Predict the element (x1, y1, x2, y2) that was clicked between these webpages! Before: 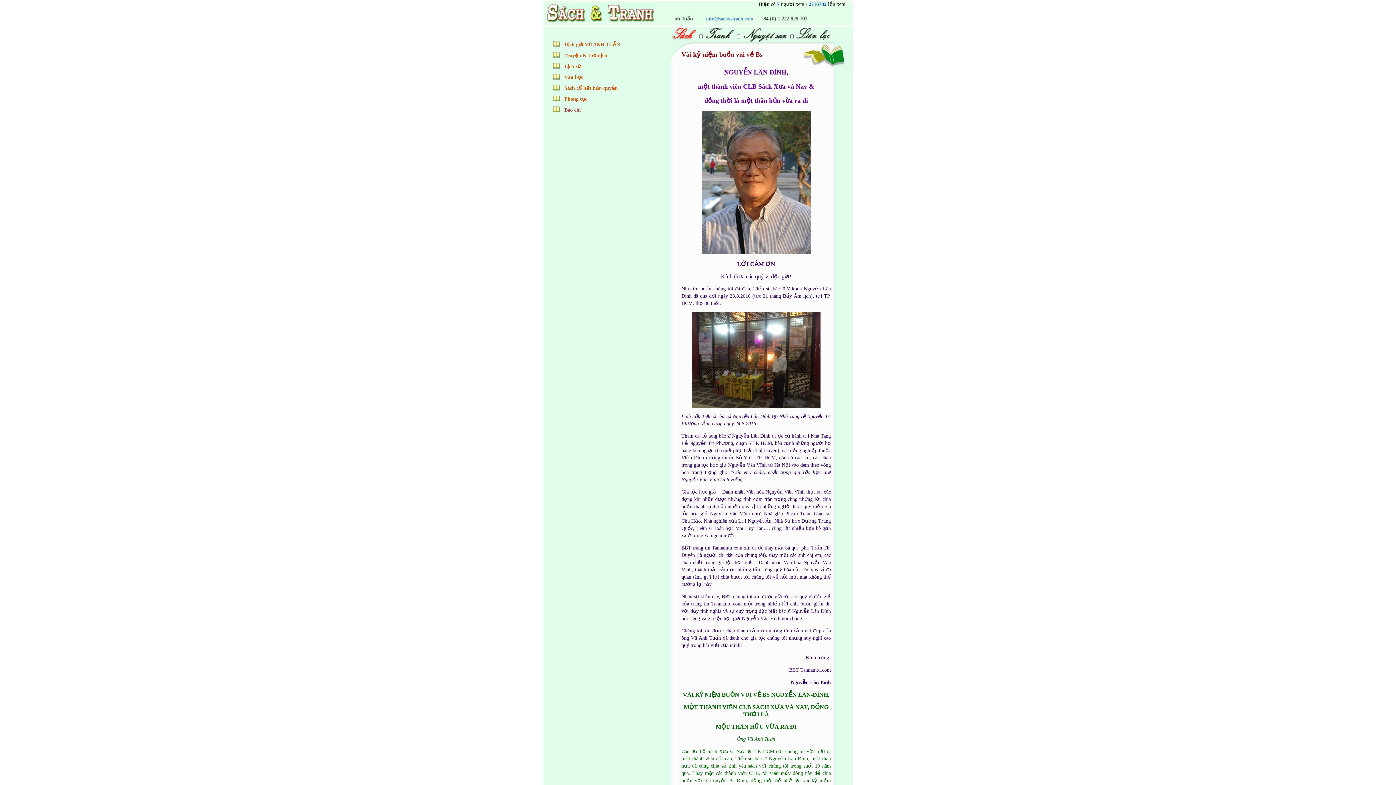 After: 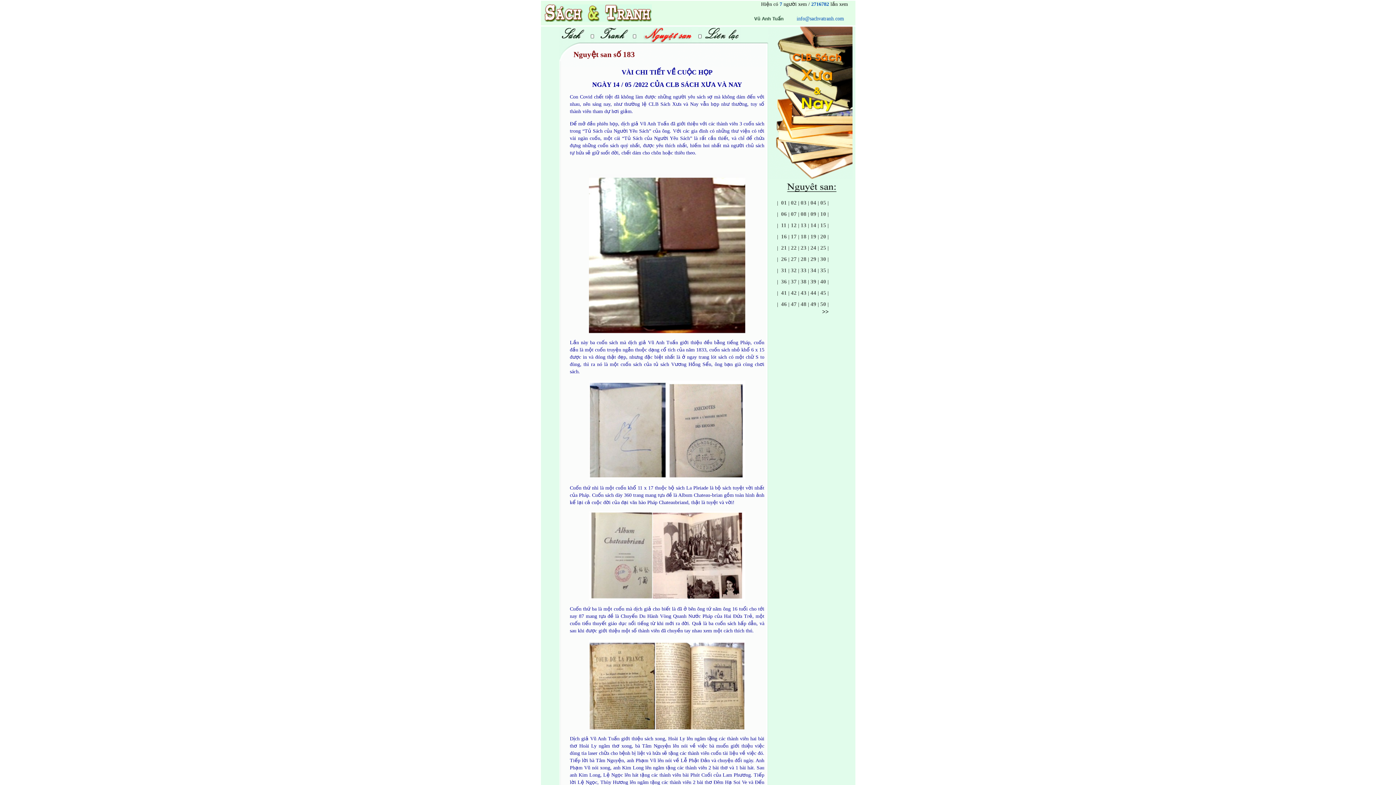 Action: bbox: (743, 38, 787, 43)